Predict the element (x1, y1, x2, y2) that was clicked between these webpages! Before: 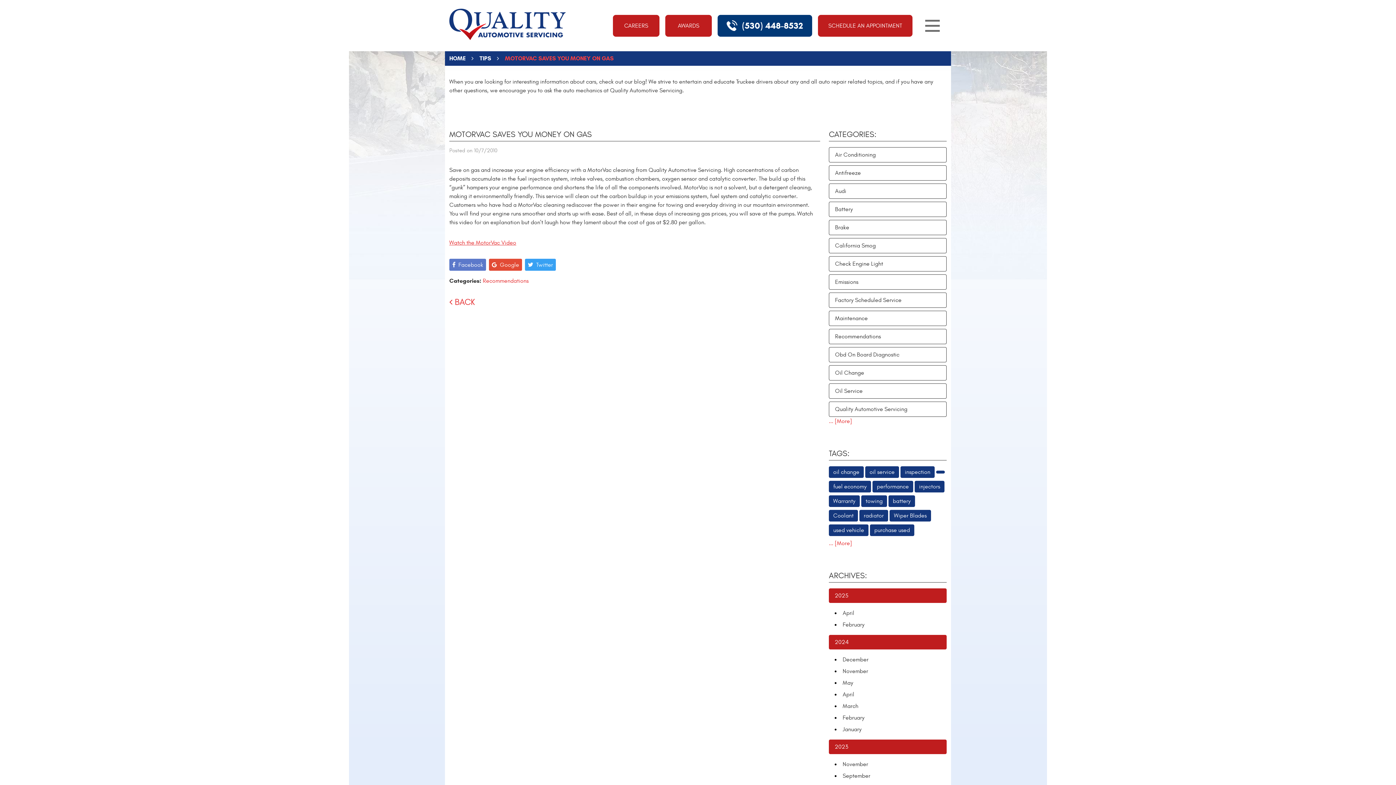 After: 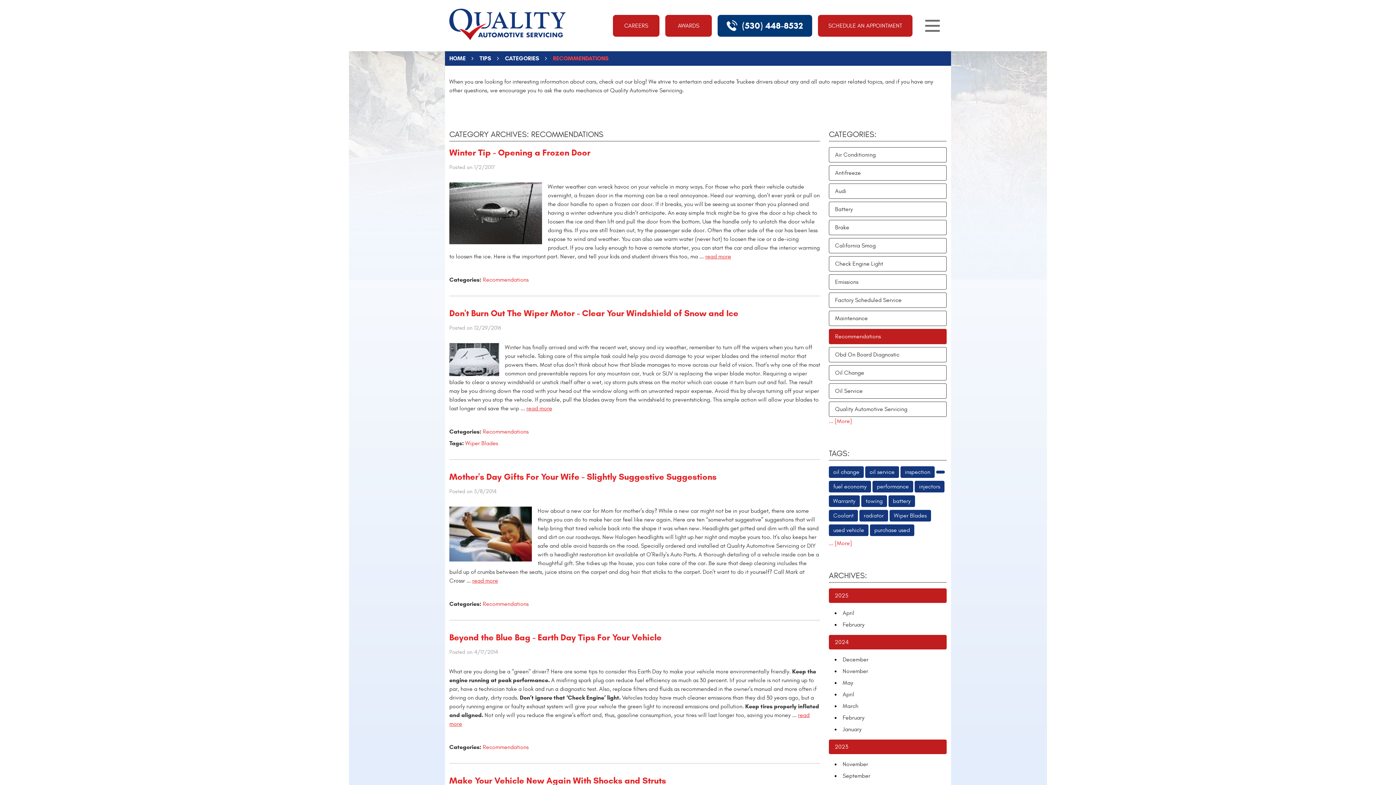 Action: bbox: (829, 329, 946, 344) label: Recommendations